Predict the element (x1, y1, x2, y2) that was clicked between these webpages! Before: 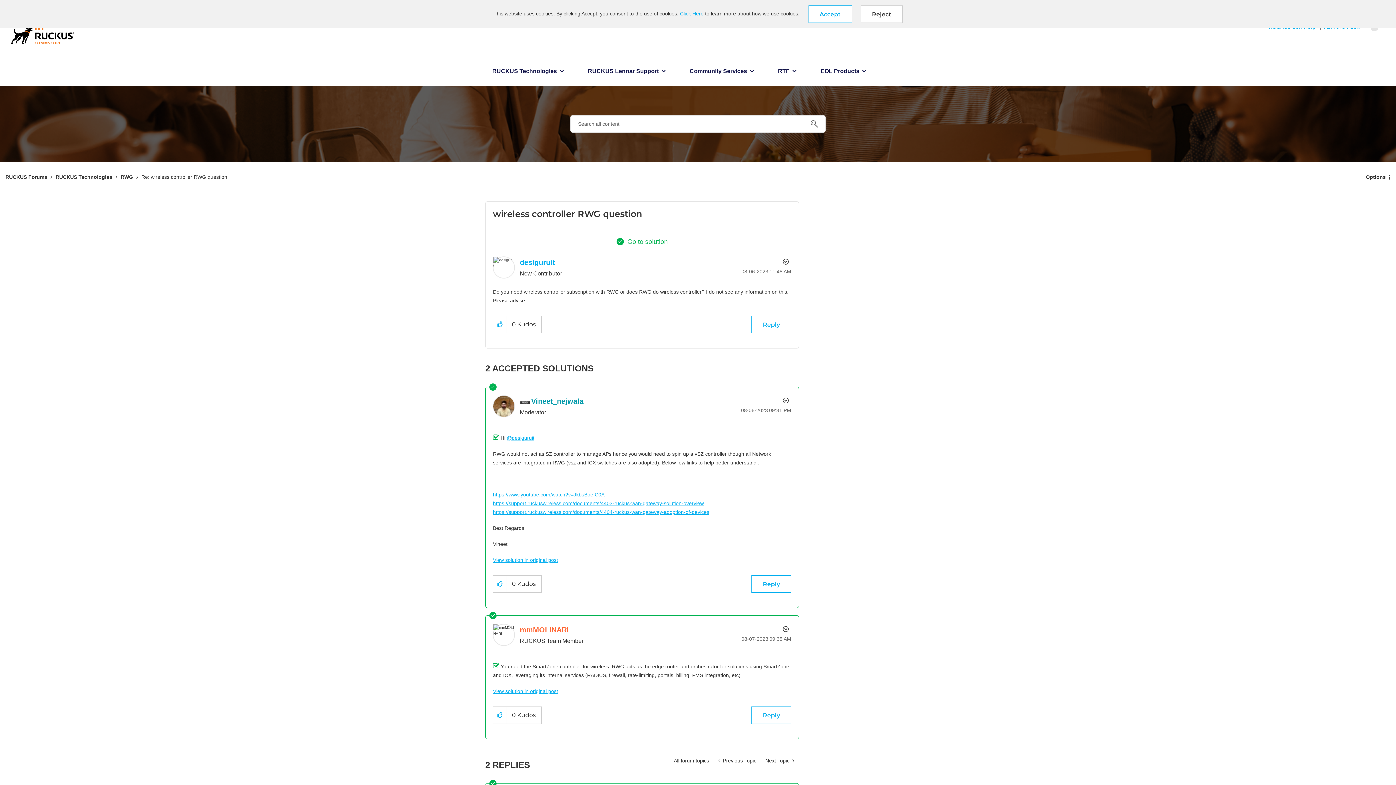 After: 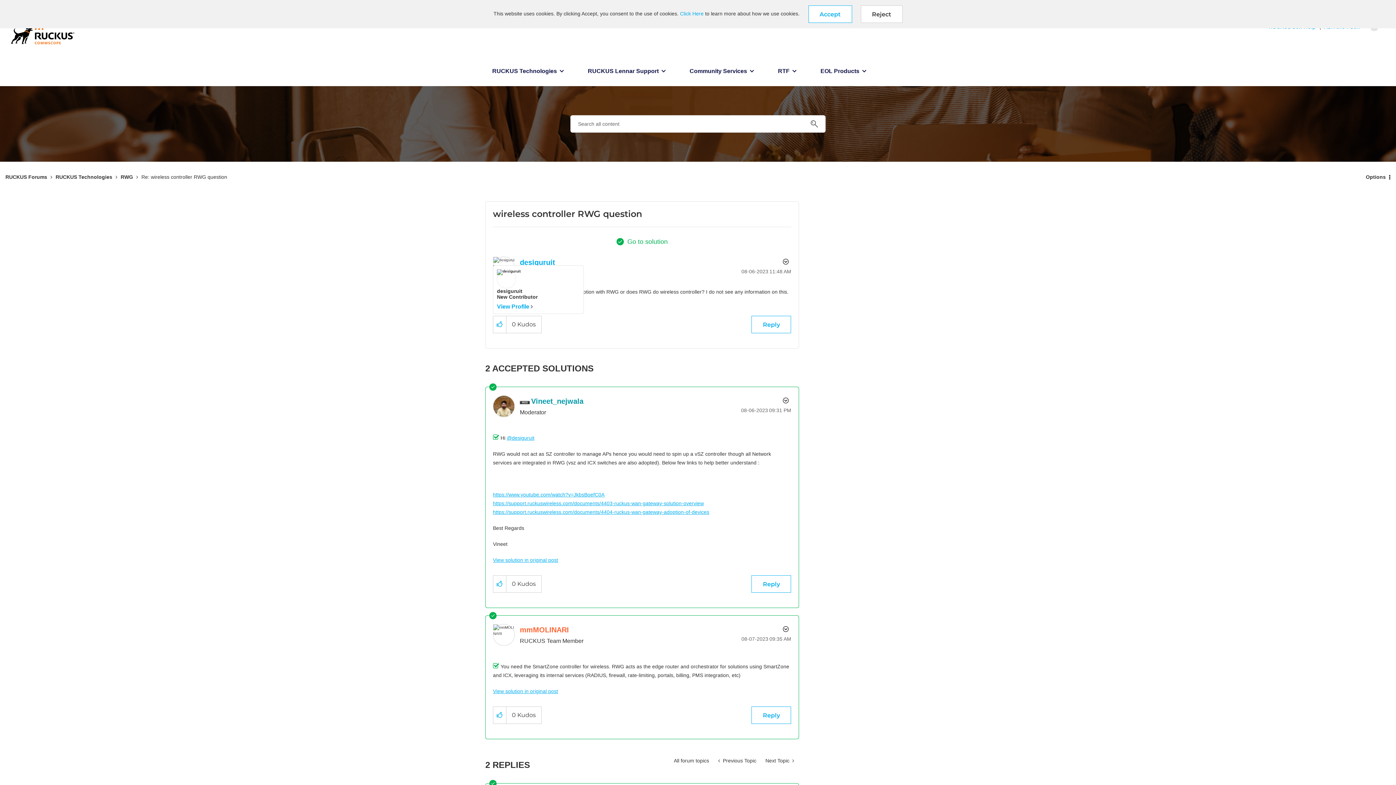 Action: label: View Profile of desiguruit bbox: (520, 258, 555, 266)